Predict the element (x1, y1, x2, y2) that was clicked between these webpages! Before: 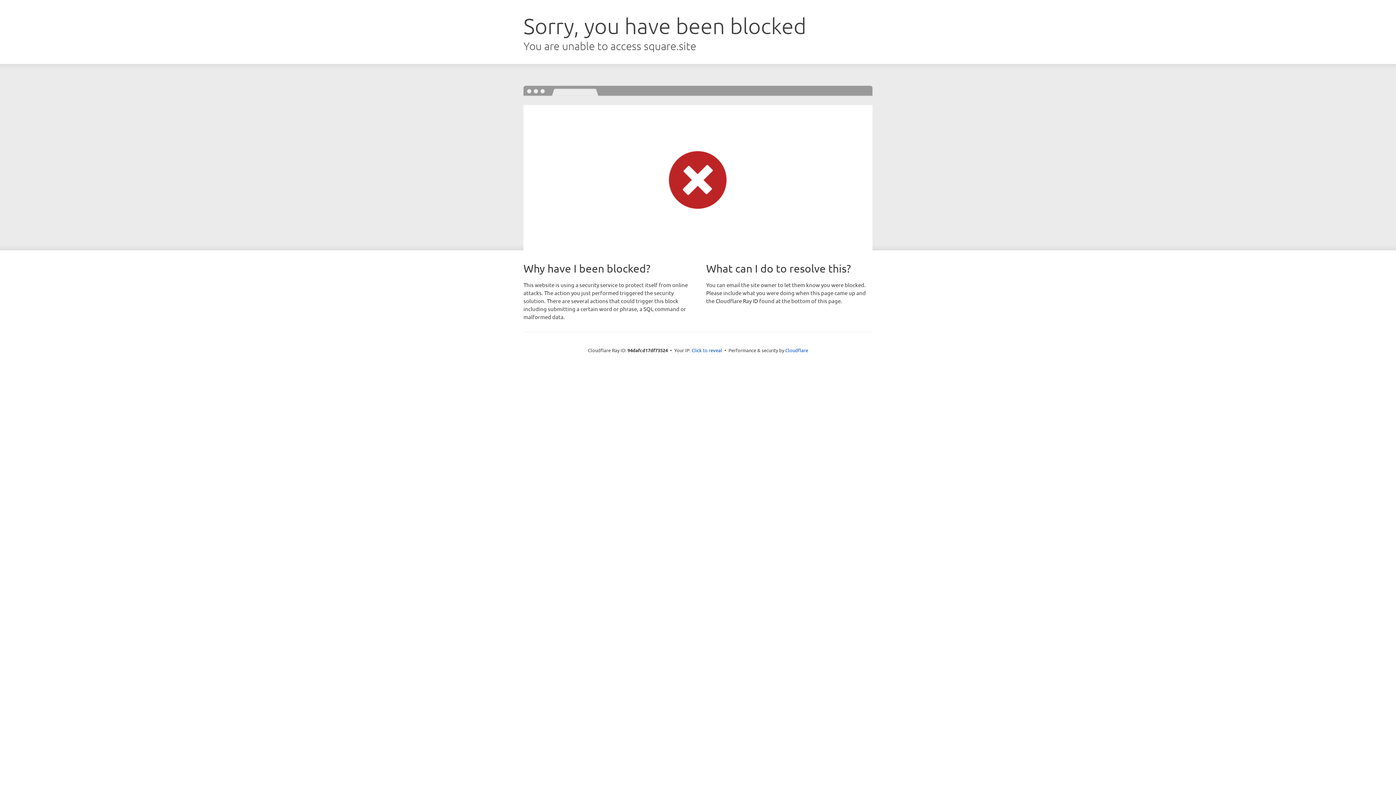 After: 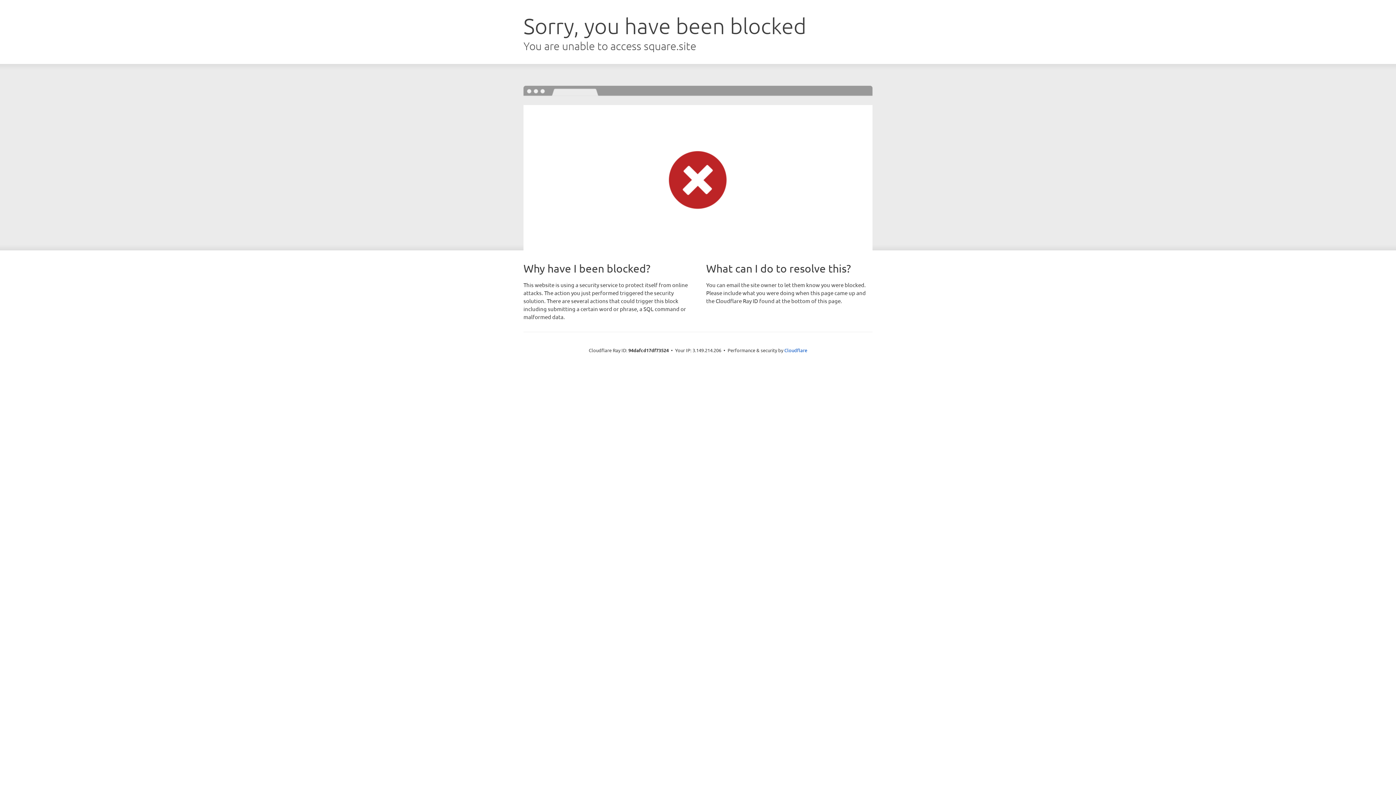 Action: bbox: (691, 346, 722, 353) label: Click to reveal